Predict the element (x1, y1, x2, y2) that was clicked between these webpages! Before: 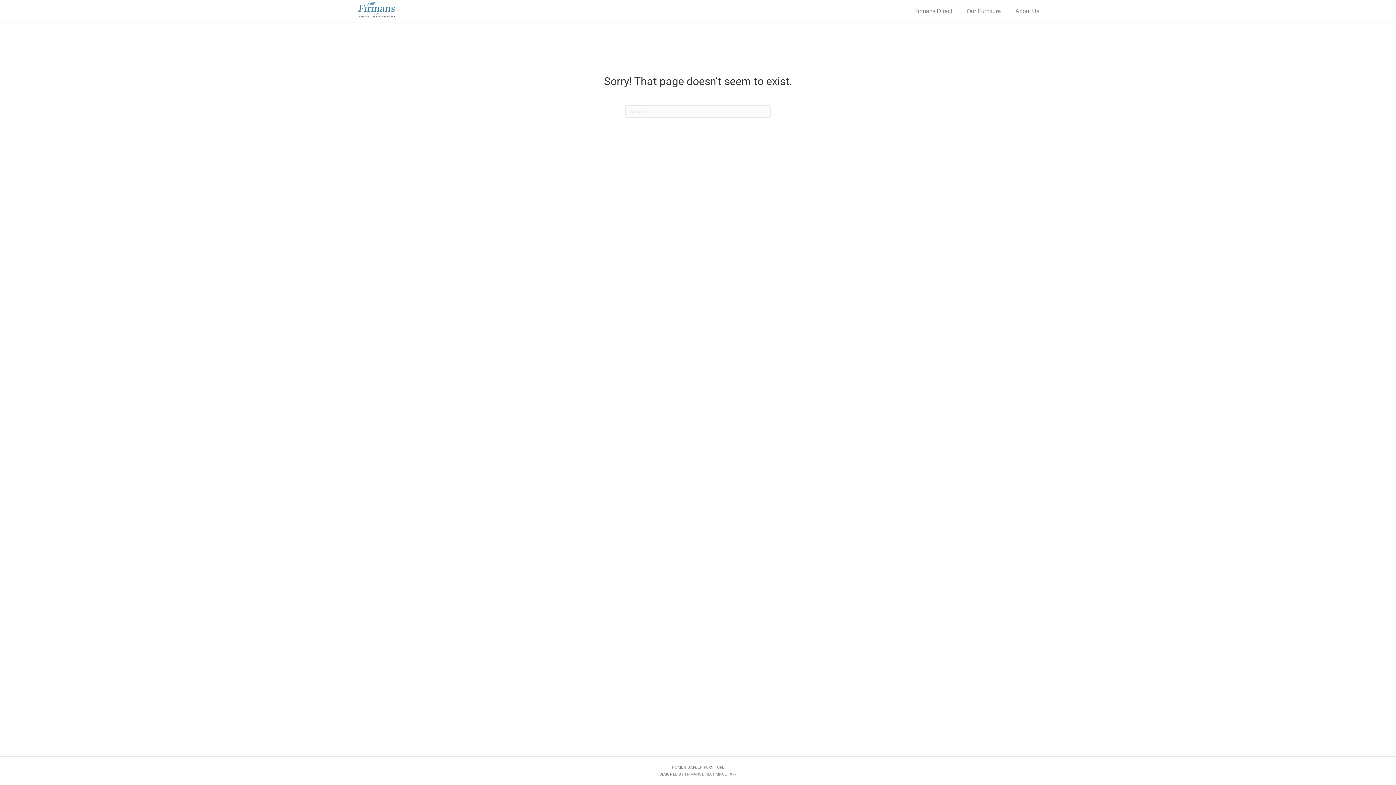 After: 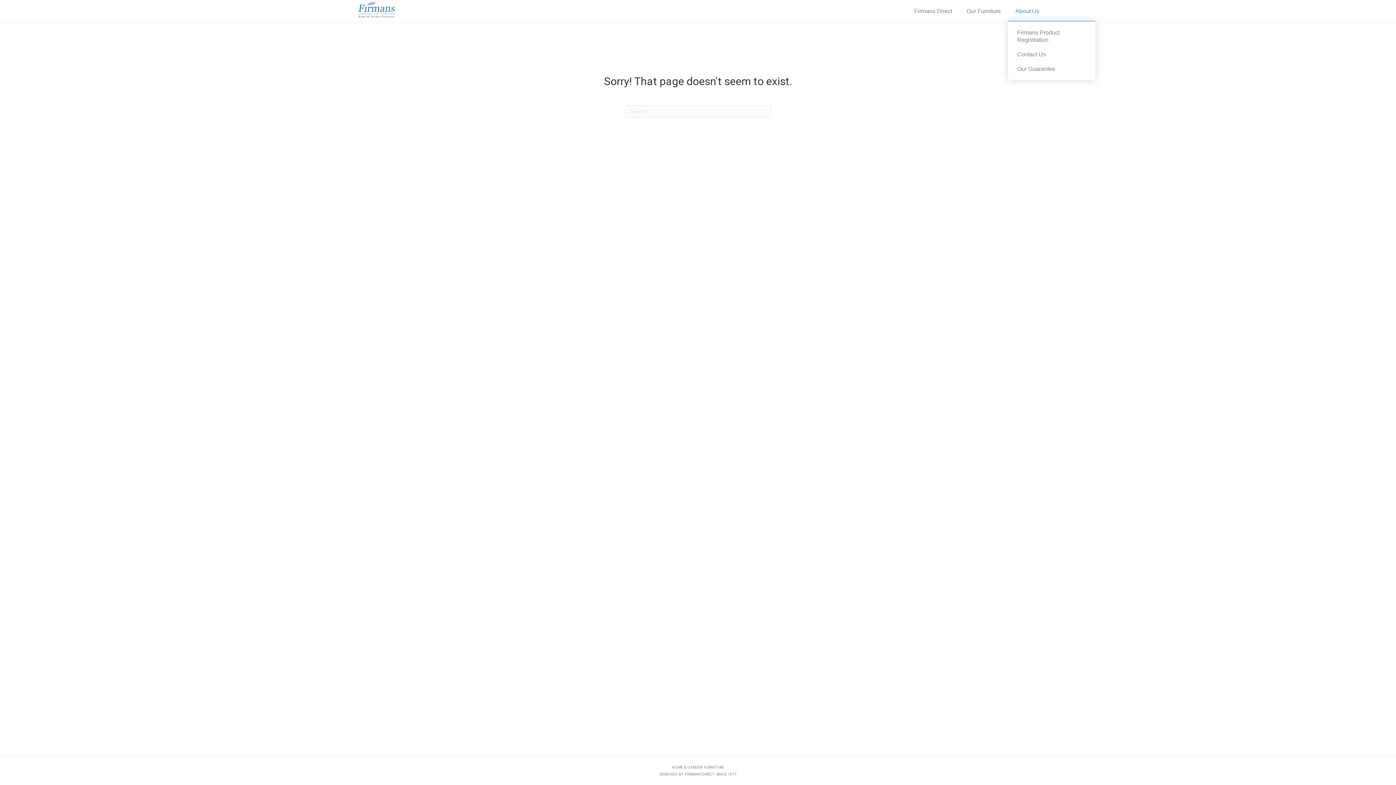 Action: label: About Us bbox: (1008, 1, 1046, 20)